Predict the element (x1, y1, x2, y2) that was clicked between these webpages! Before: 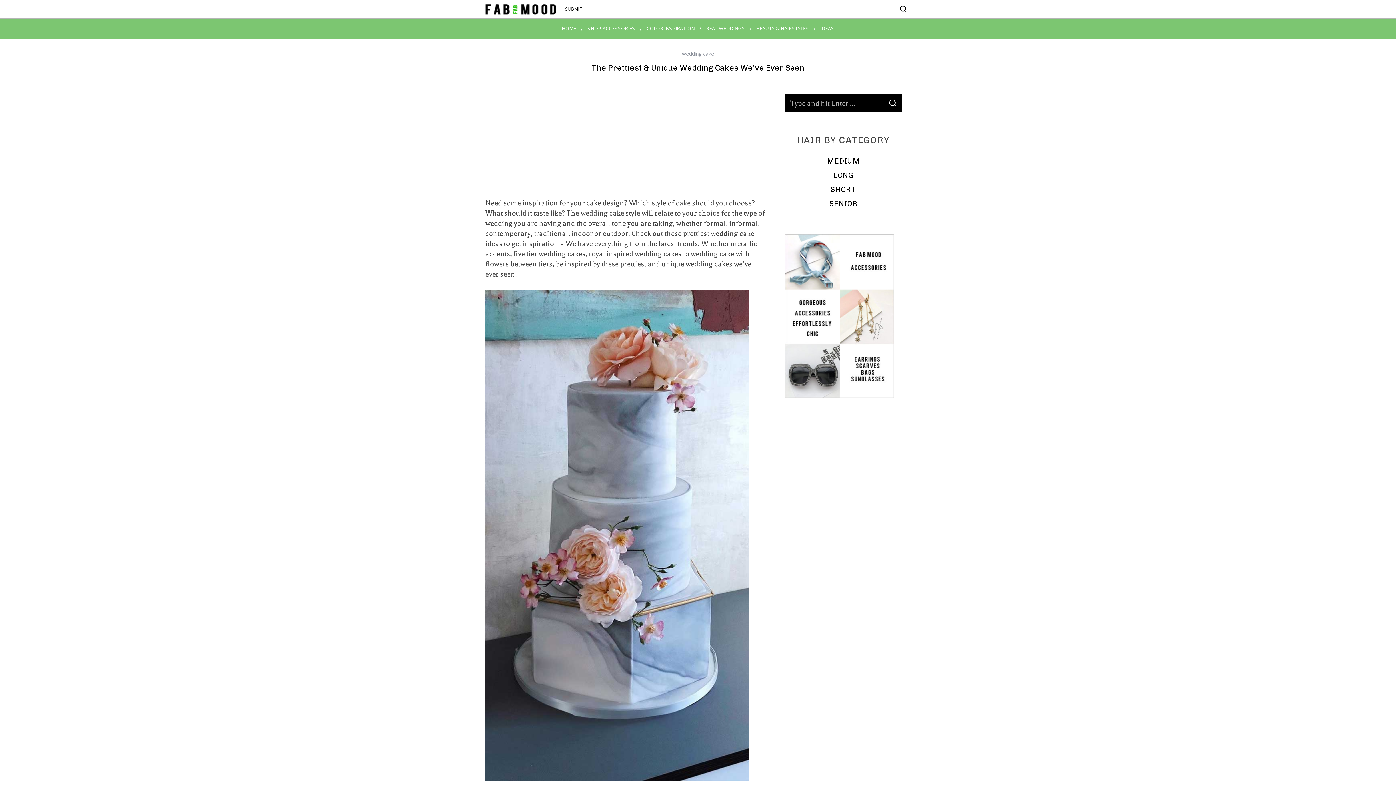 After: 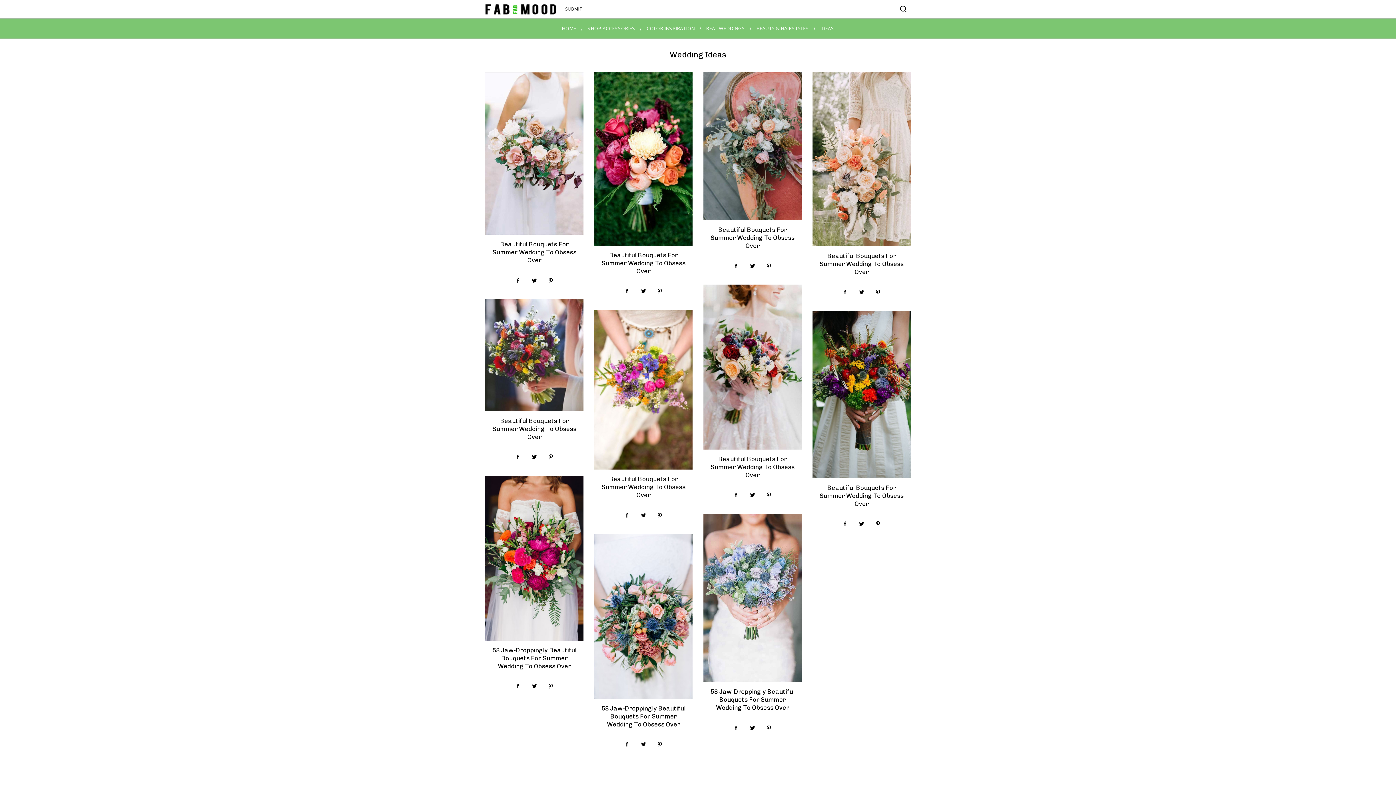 Action: bbox: (814, 18, 840, 38) label: IDEAS